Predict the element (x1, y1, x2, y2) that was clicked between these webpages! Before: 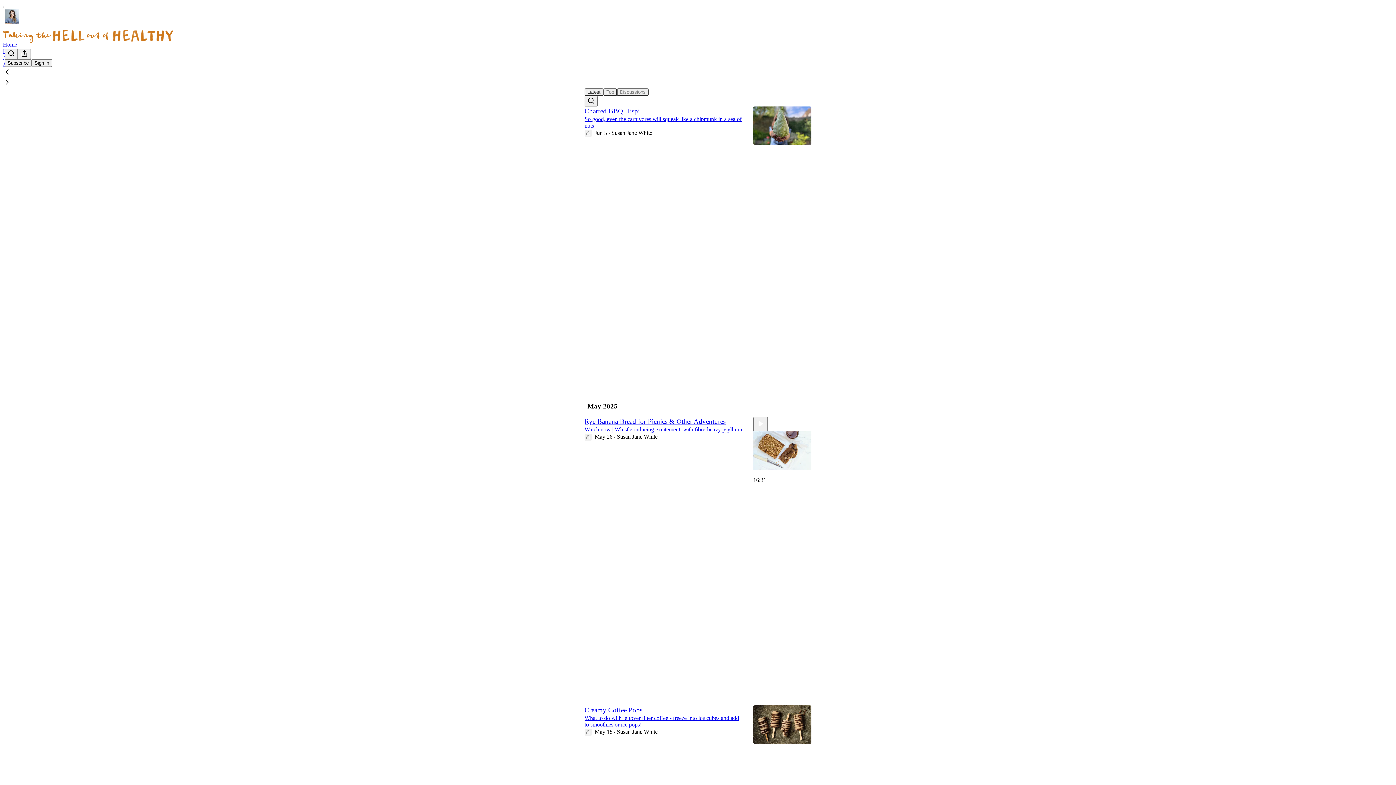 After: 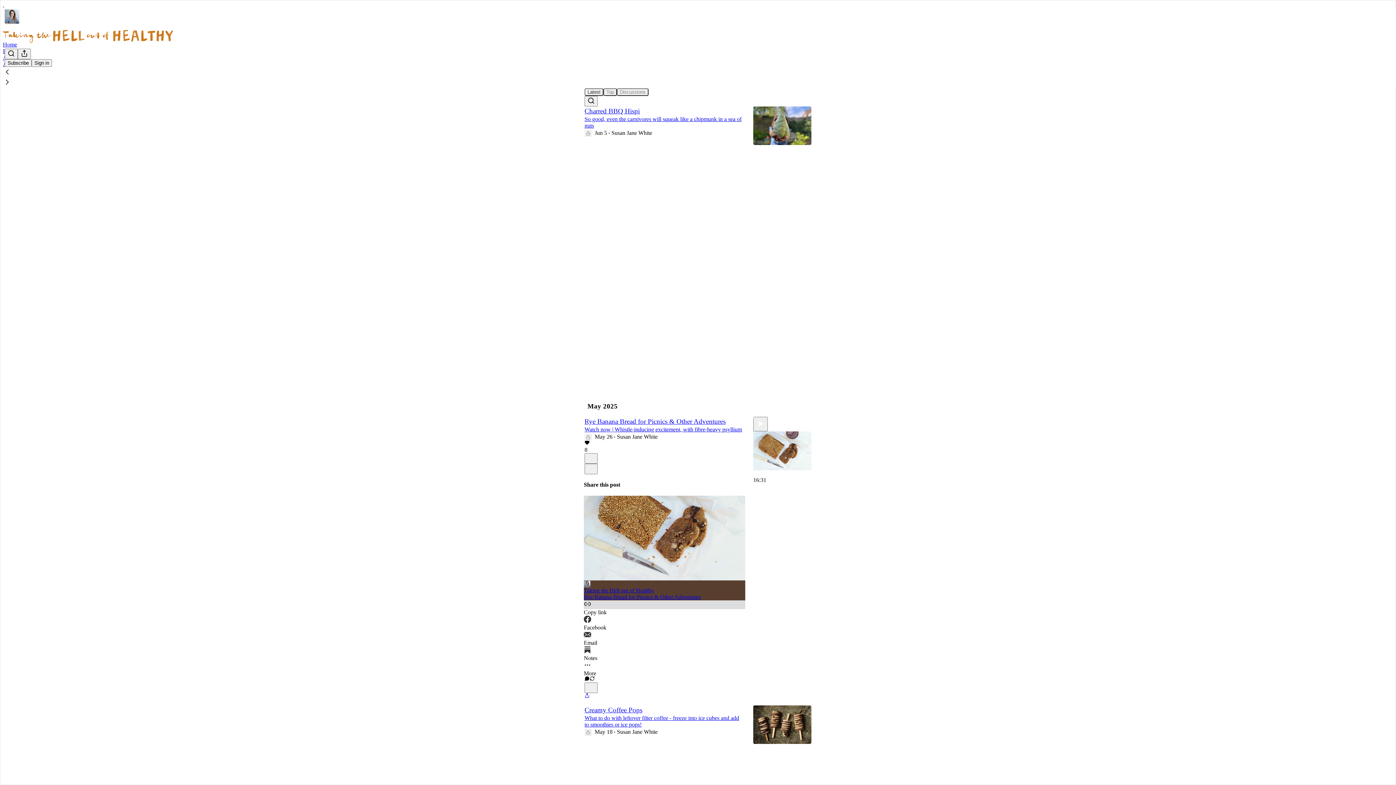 Action: label: Copy link bbox: (584, 600, 745, 615)